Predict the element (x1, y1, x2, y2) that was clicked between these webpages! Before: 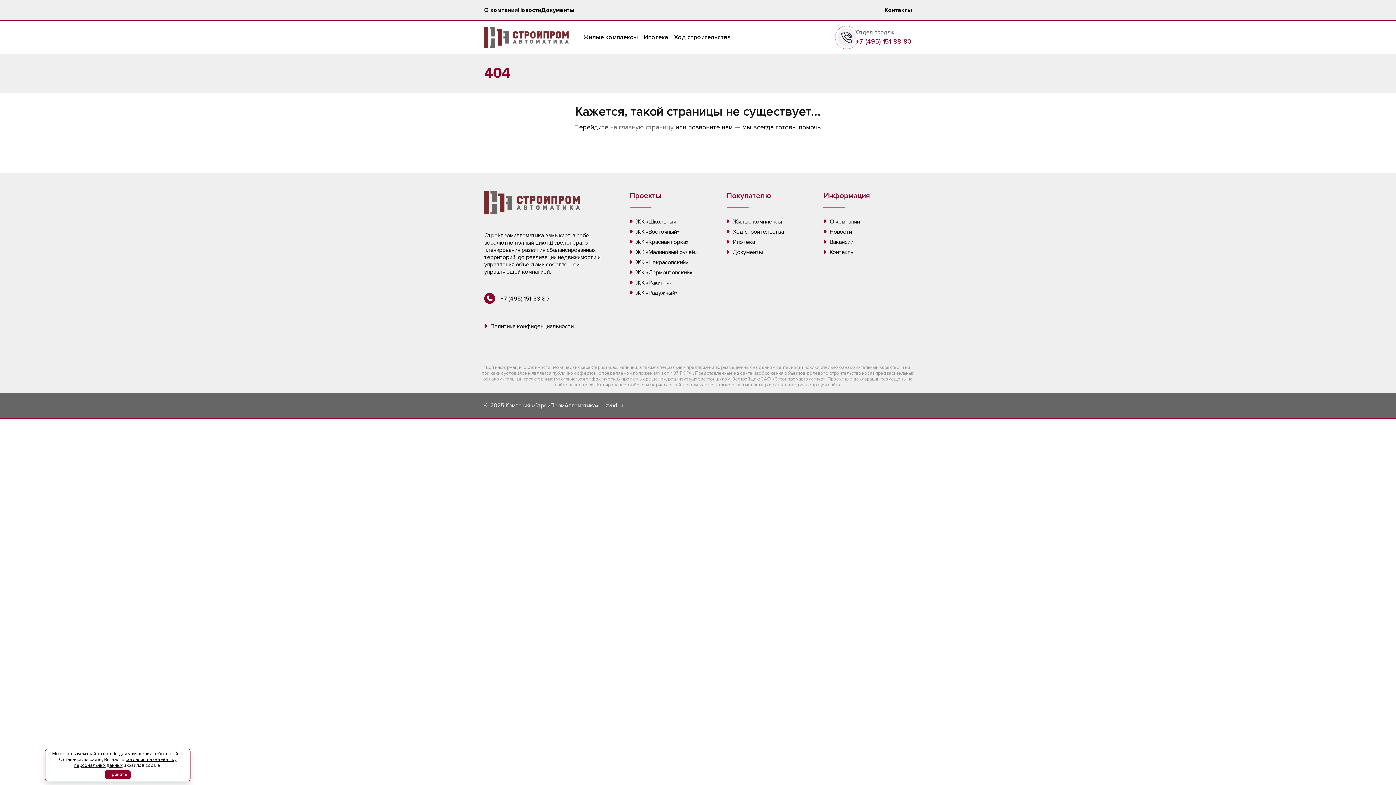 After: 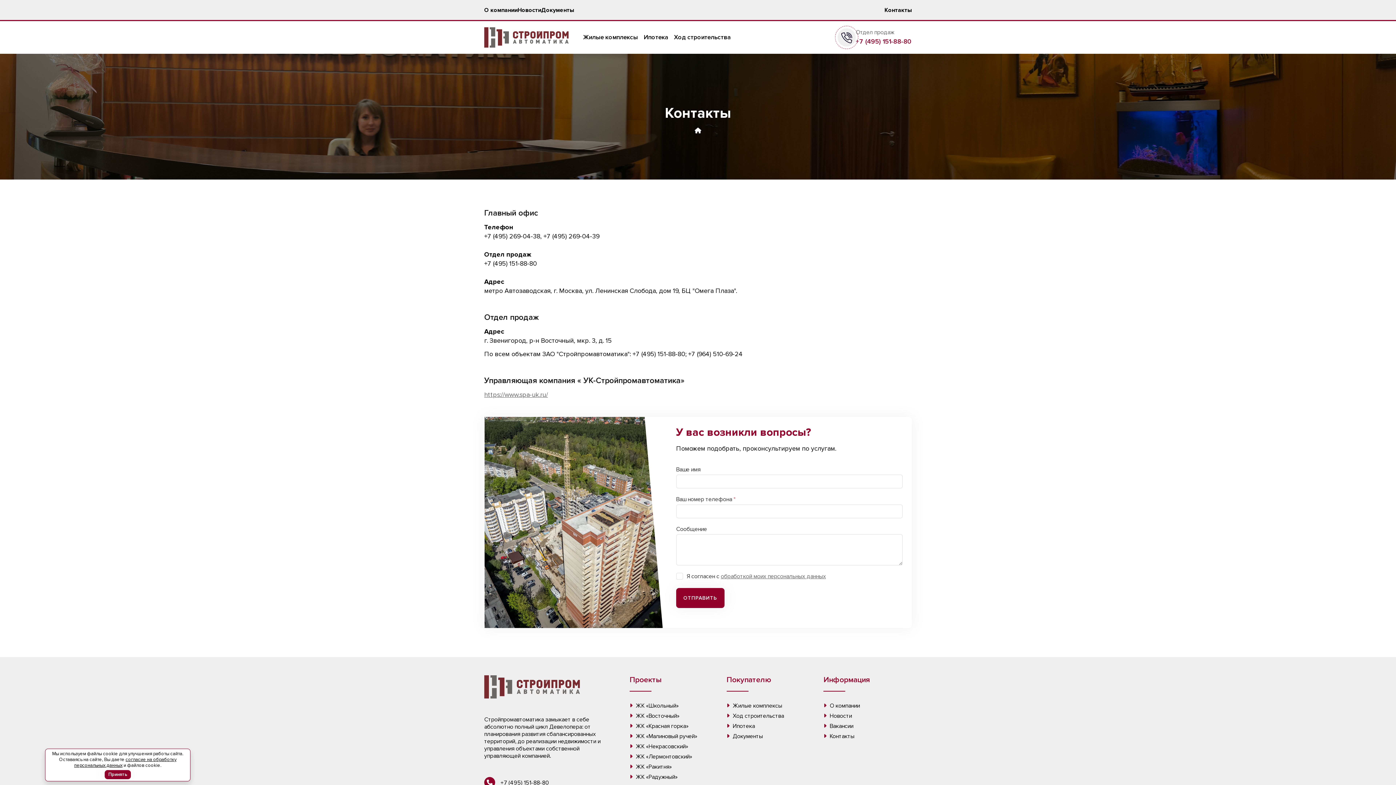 Action: label: Контакты bbox: (884, 5, 912, 15)